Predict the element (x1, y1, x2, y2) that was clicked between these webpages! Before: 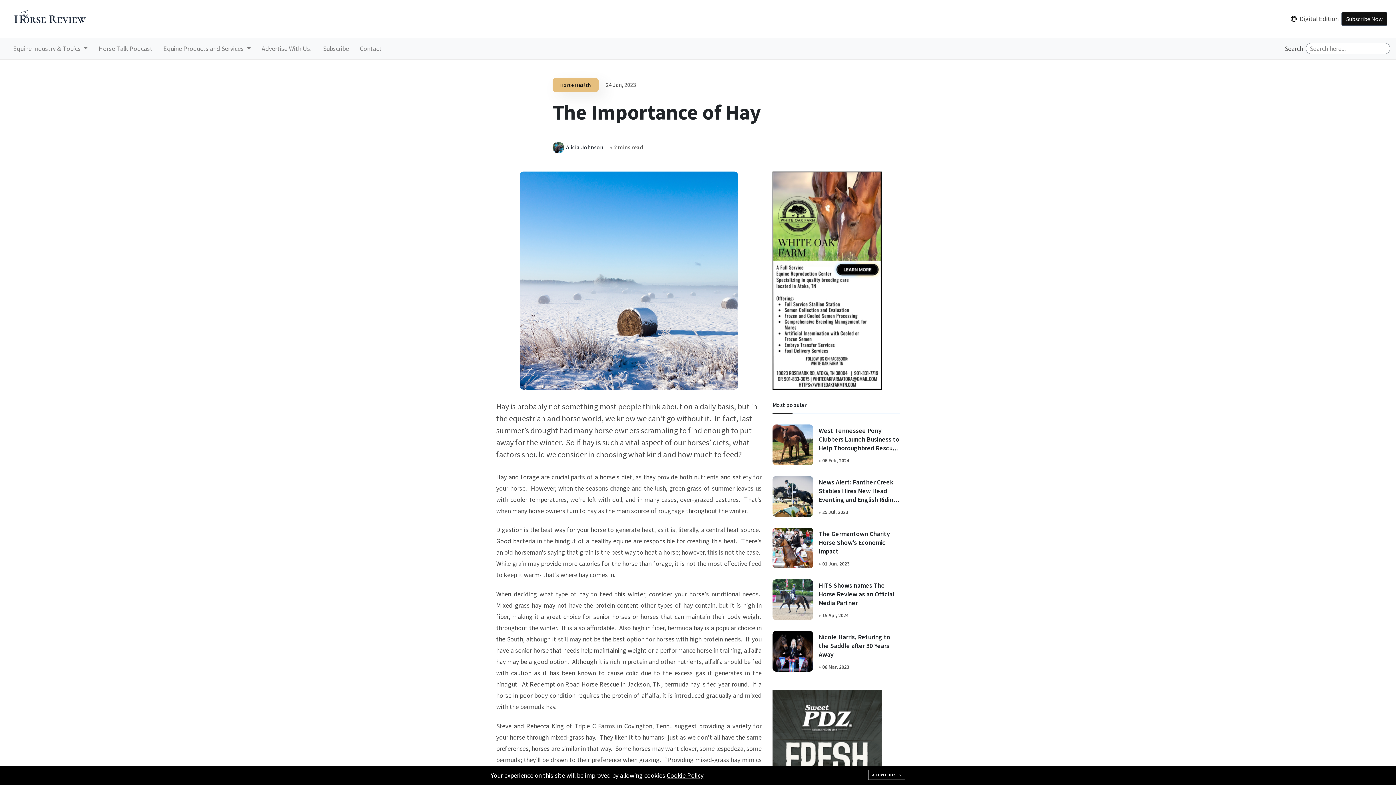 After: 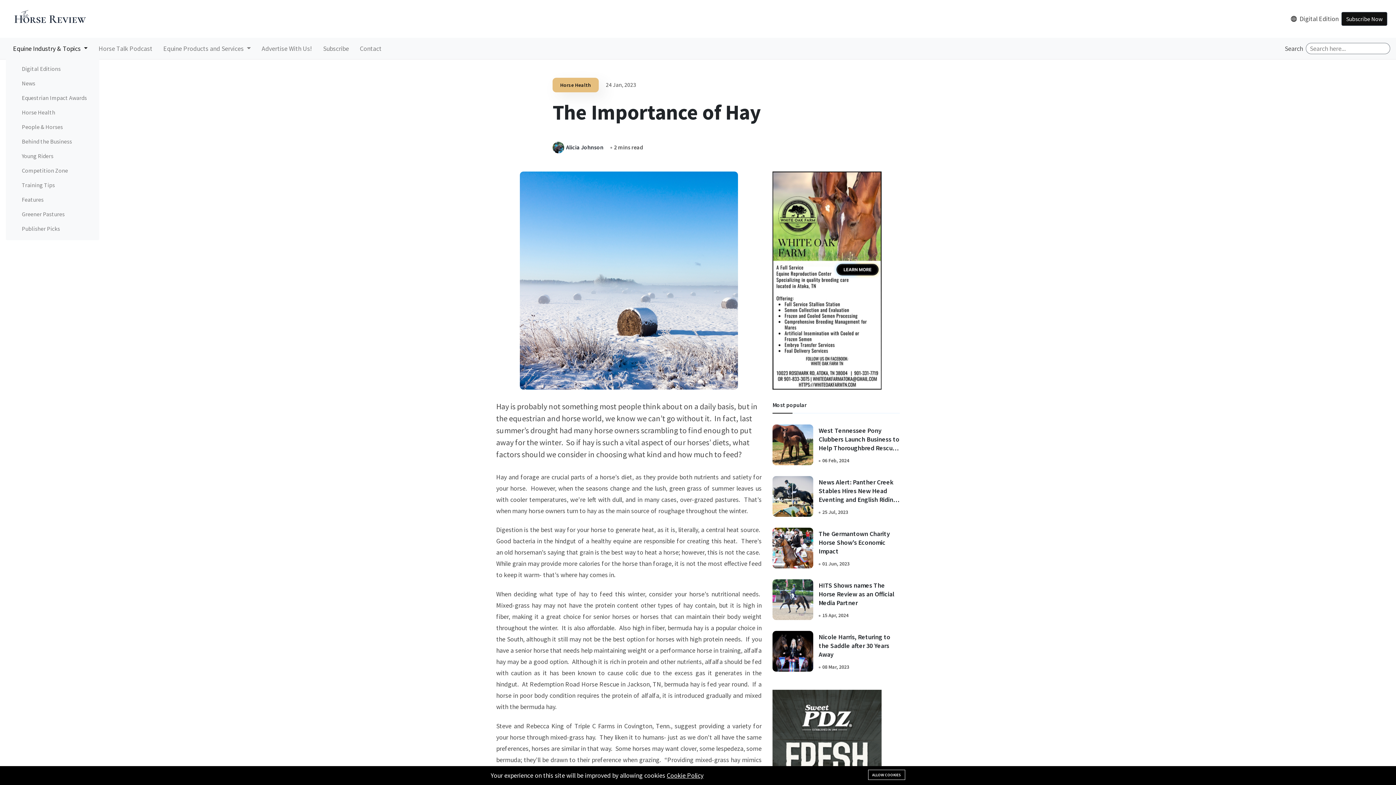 Action: label: Equine Industry & Topics  bbox: (5, 40, 91, 56)